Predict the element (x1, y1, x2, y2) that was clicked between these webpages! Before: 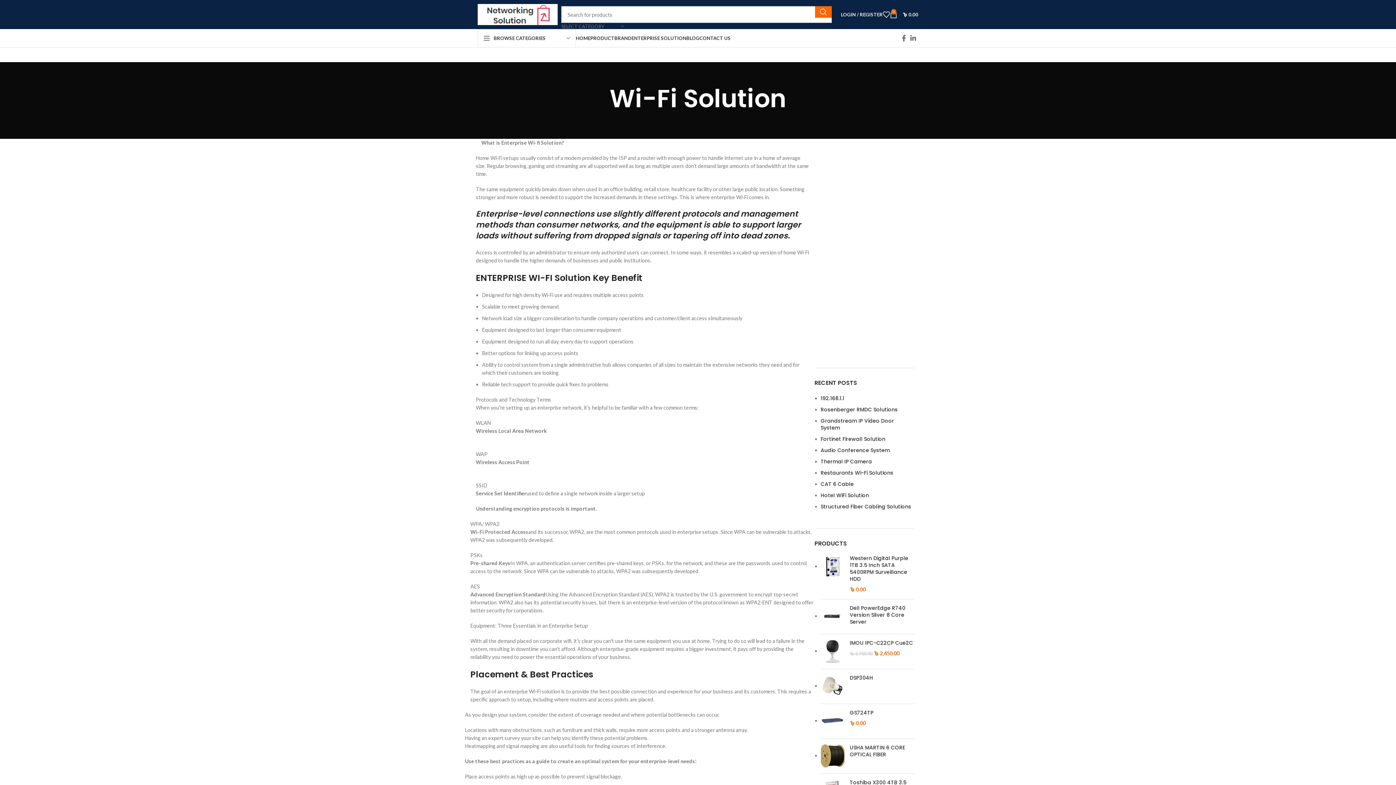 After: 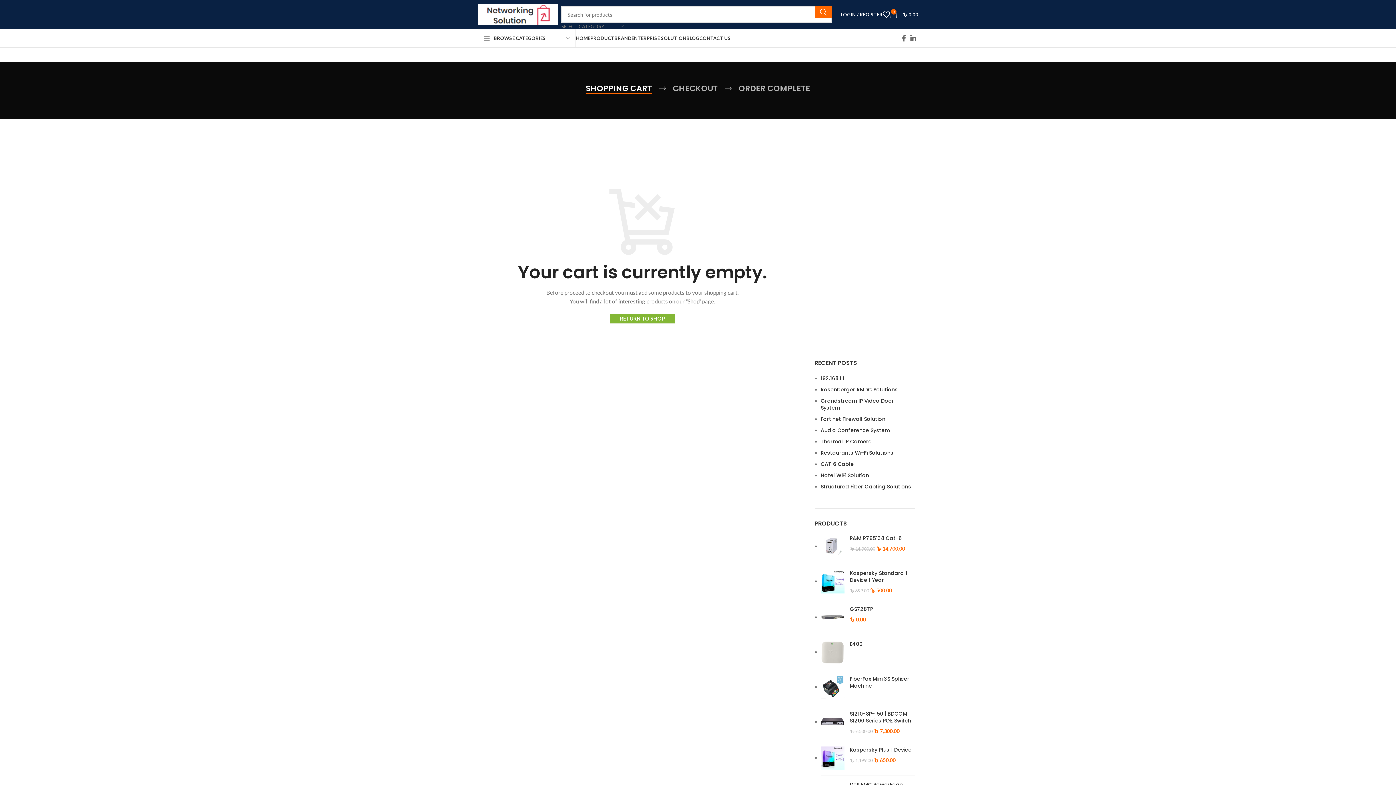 Action: bbox: (890, 7, 918, 21) label: 0
৳ 0.00